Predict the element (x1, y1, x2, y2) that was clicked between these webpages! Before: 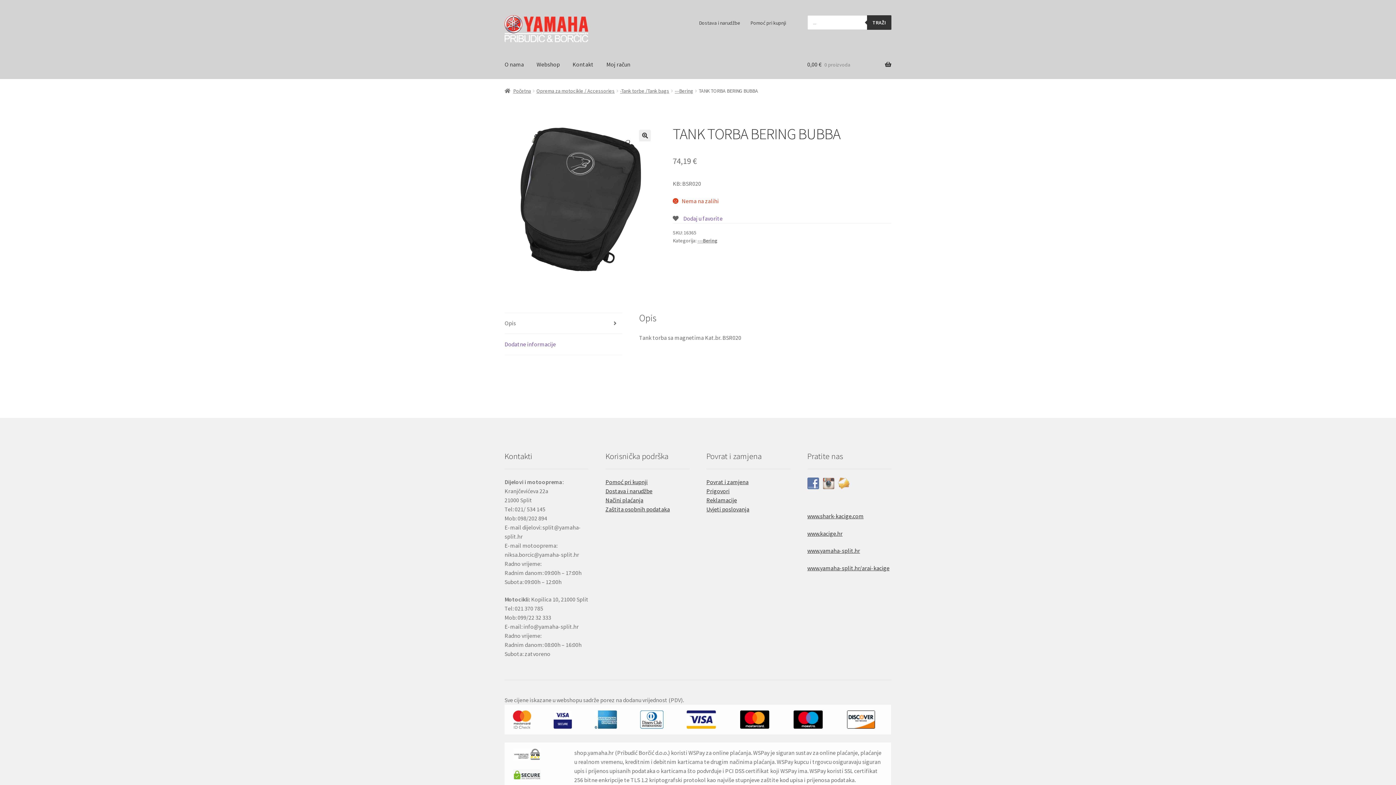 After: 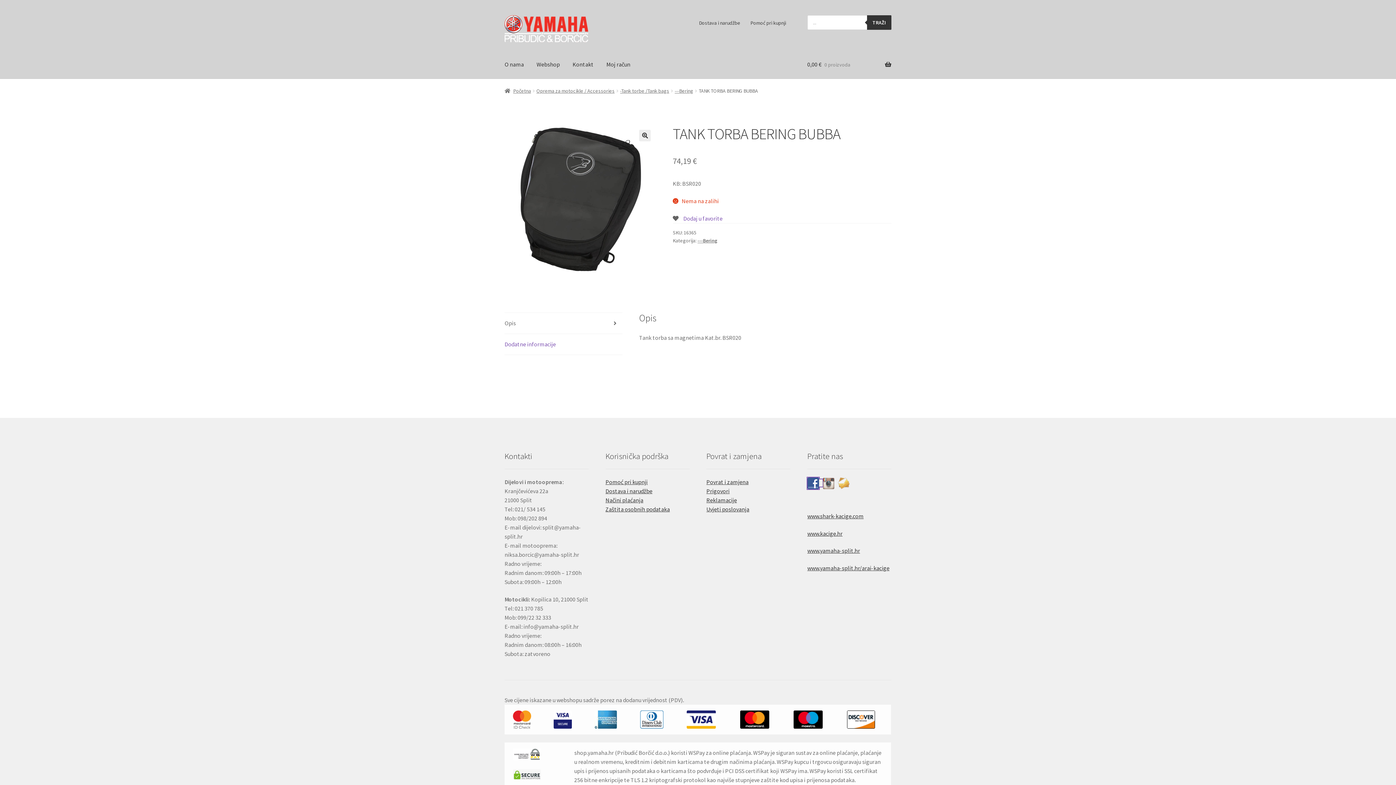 Action: bbox: (807, 479, 822, 487)